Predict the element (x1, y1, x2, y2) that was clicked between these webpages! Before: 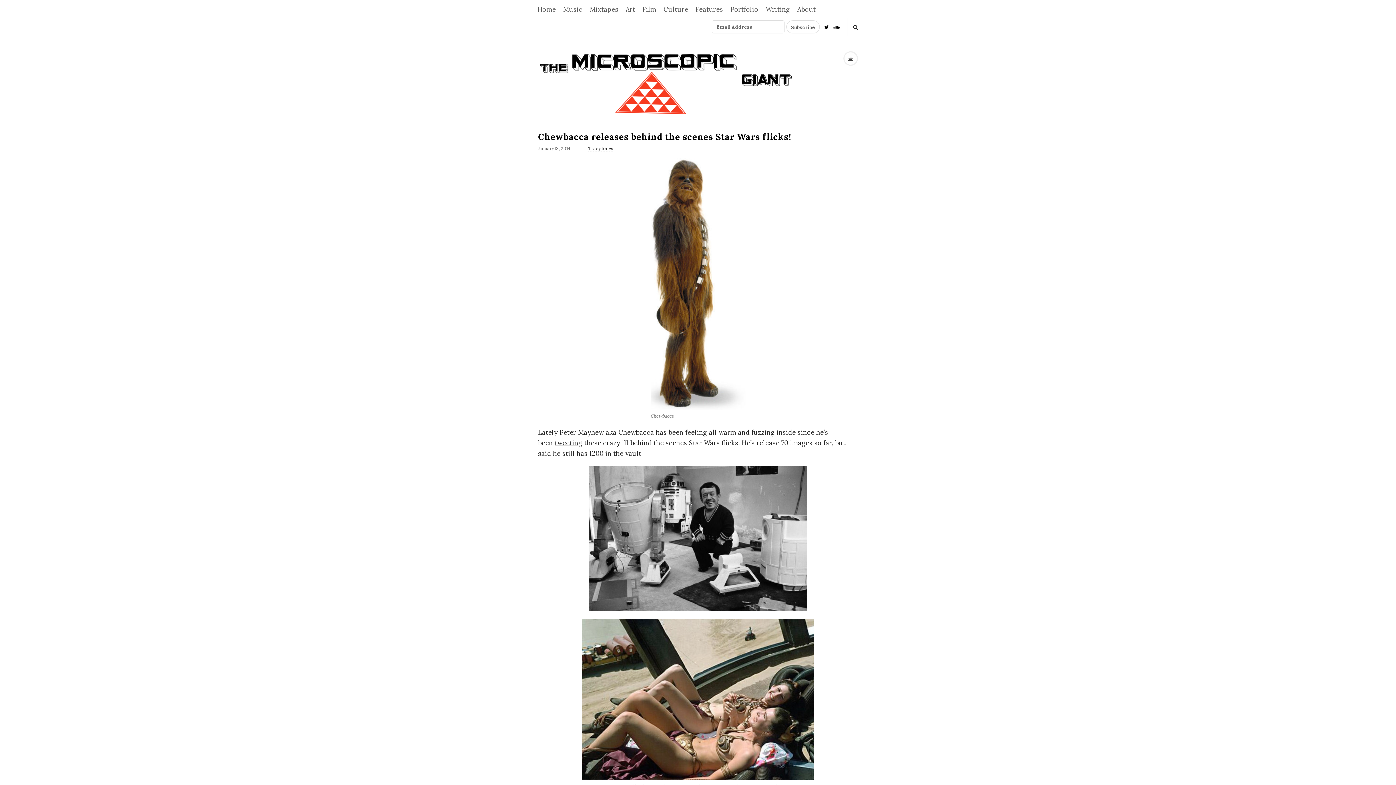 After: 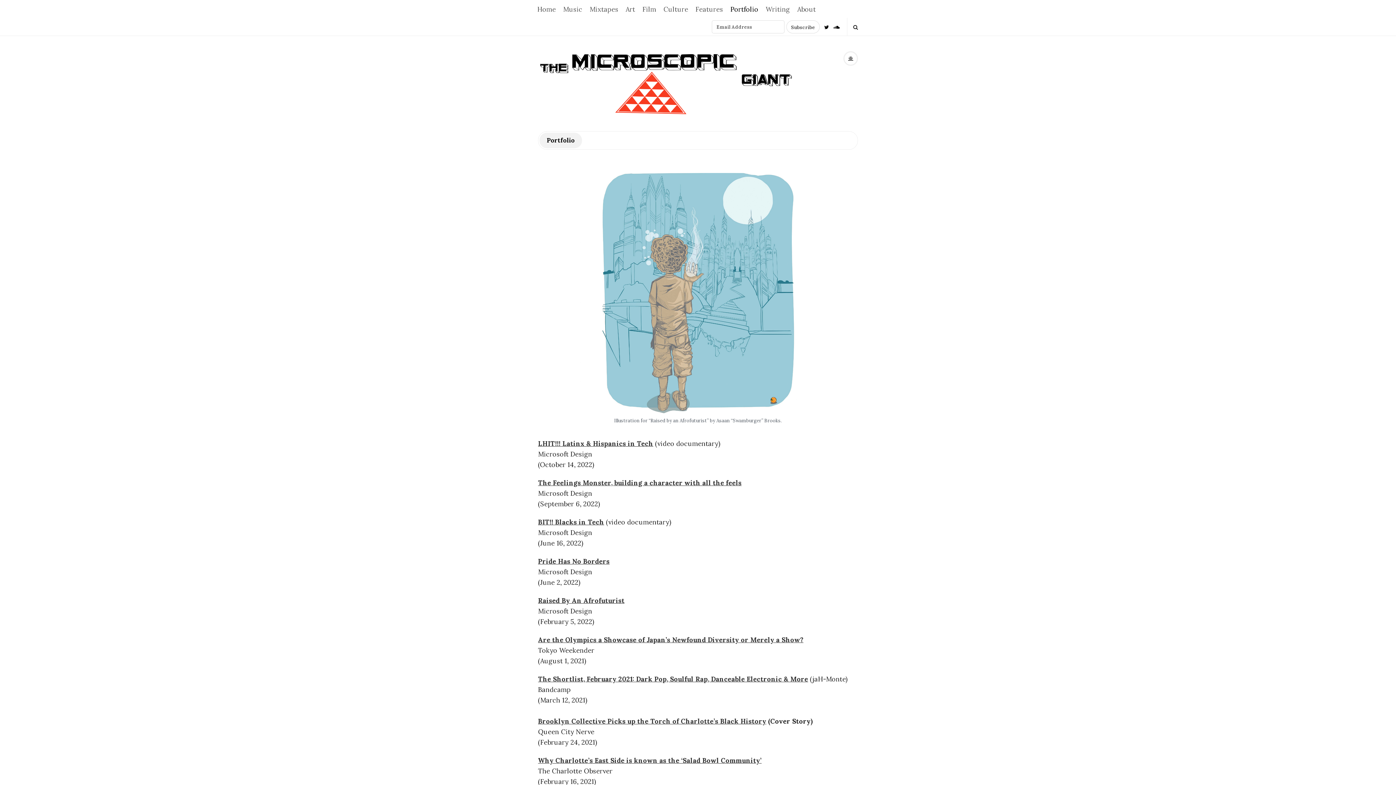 Action: label: Portfolio bbox: (726, 0, 762, 17)